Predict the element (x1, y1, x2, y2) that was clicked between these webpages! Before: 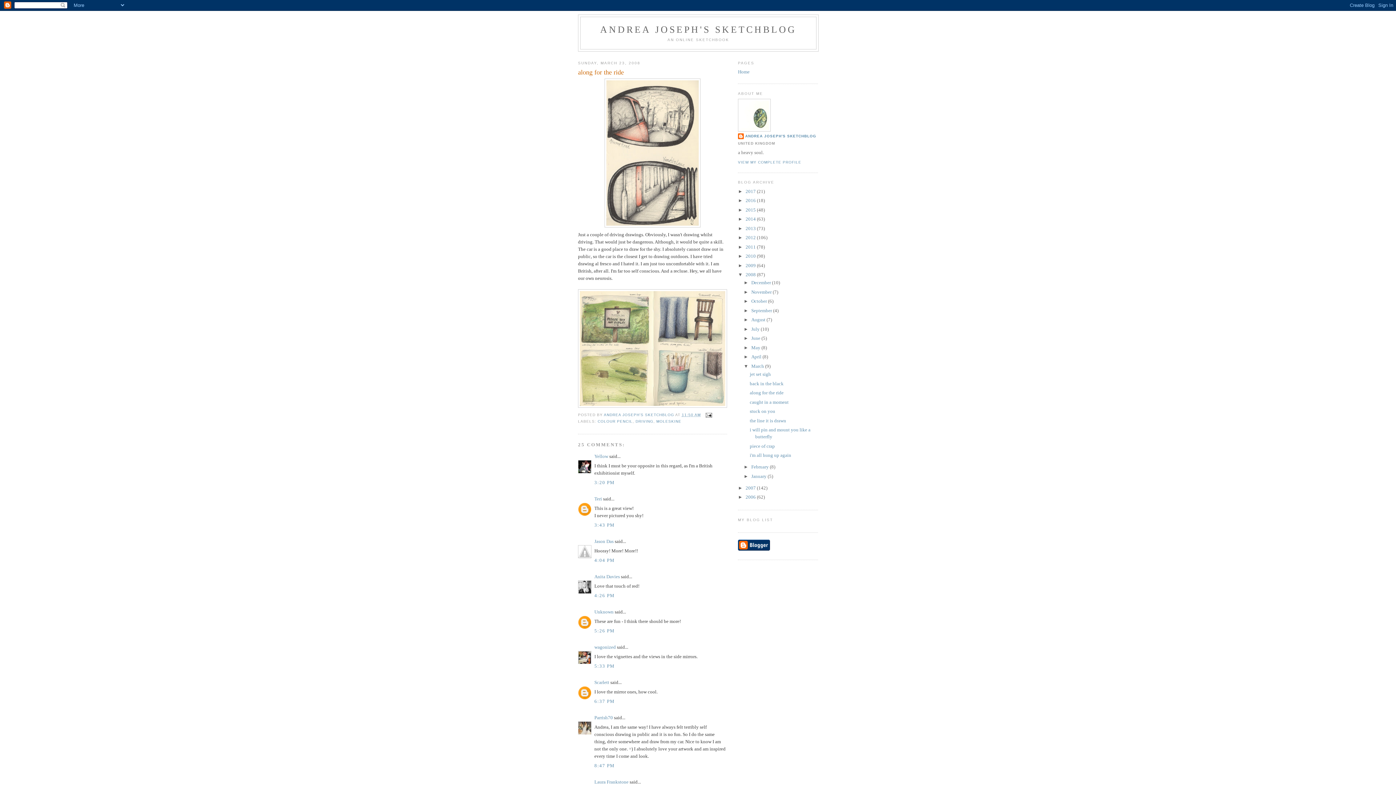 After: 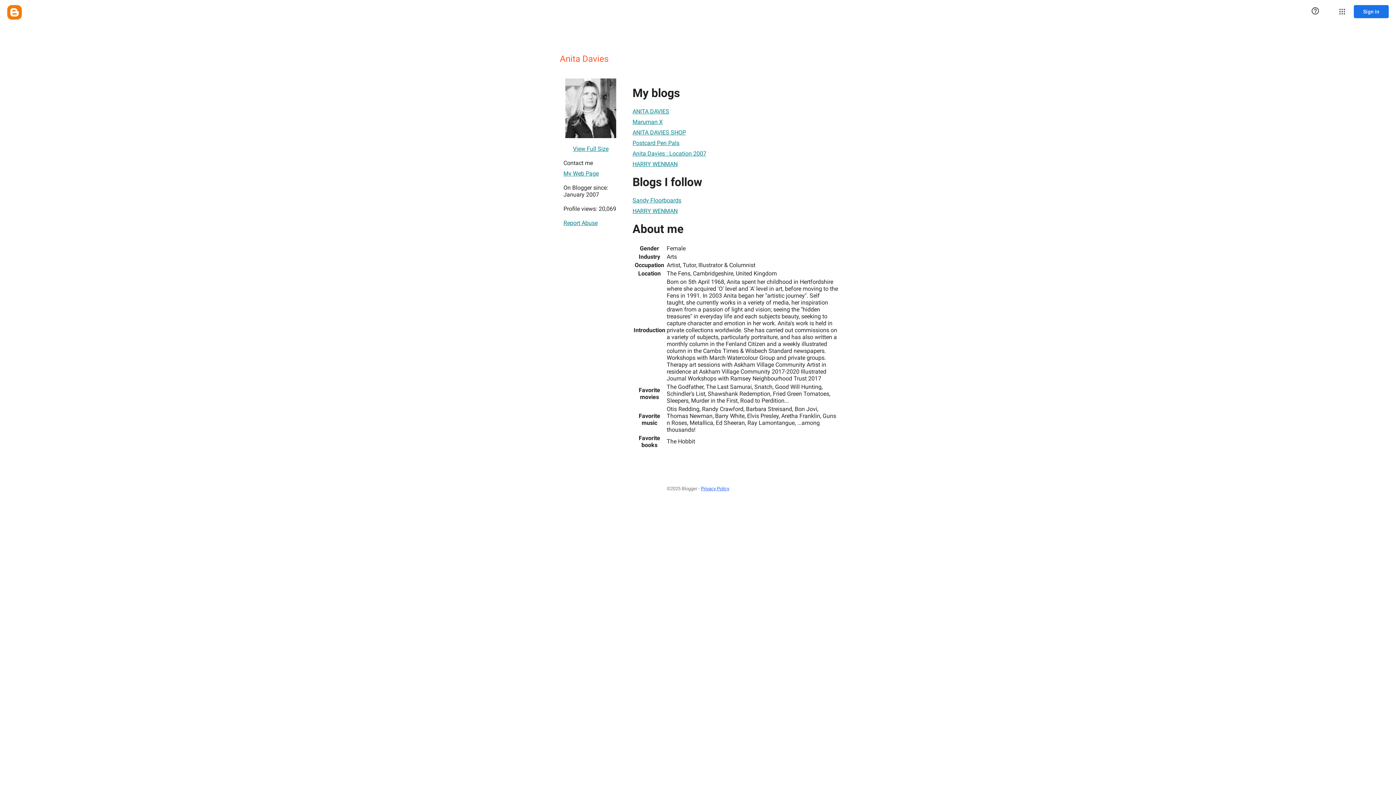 Action: bbox: (594, 574, 620, 579) label: Anita Davies